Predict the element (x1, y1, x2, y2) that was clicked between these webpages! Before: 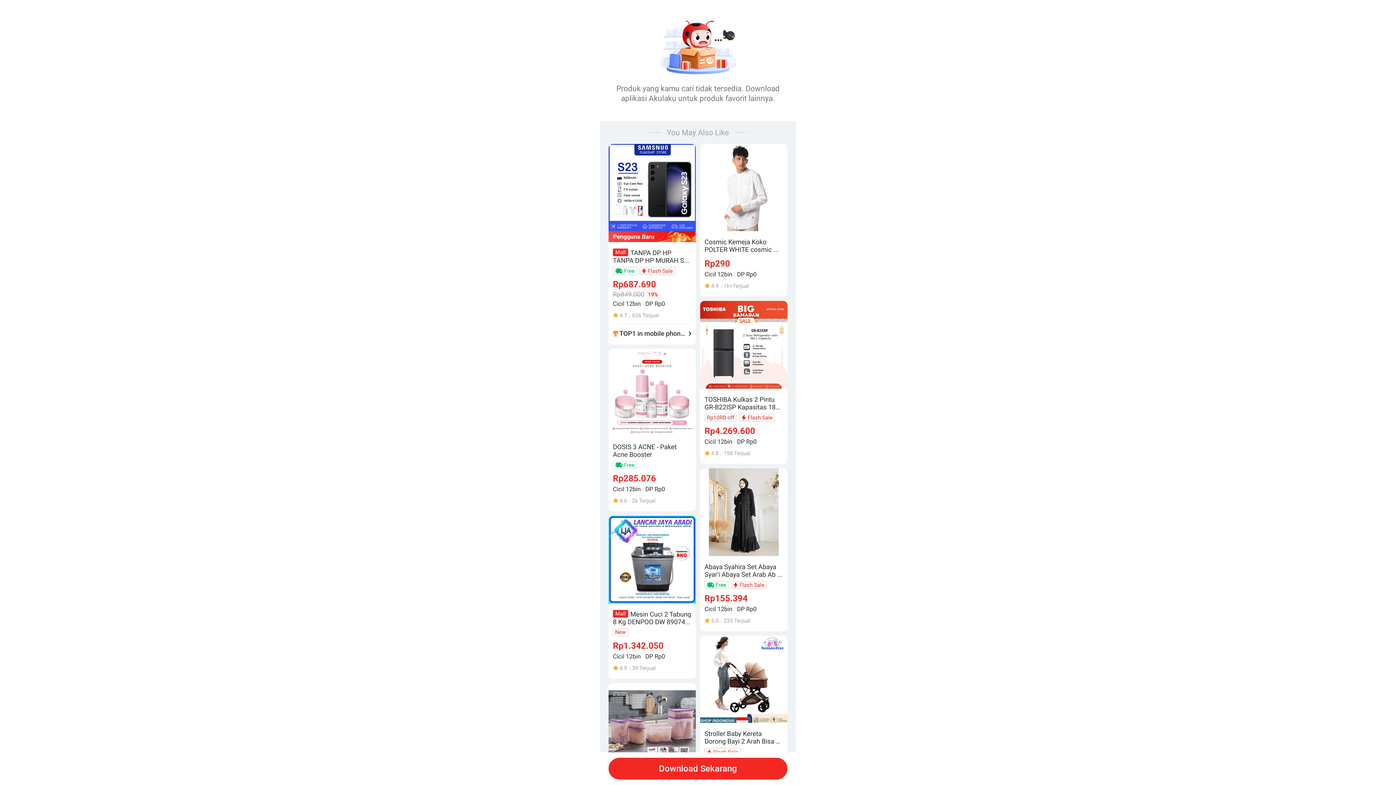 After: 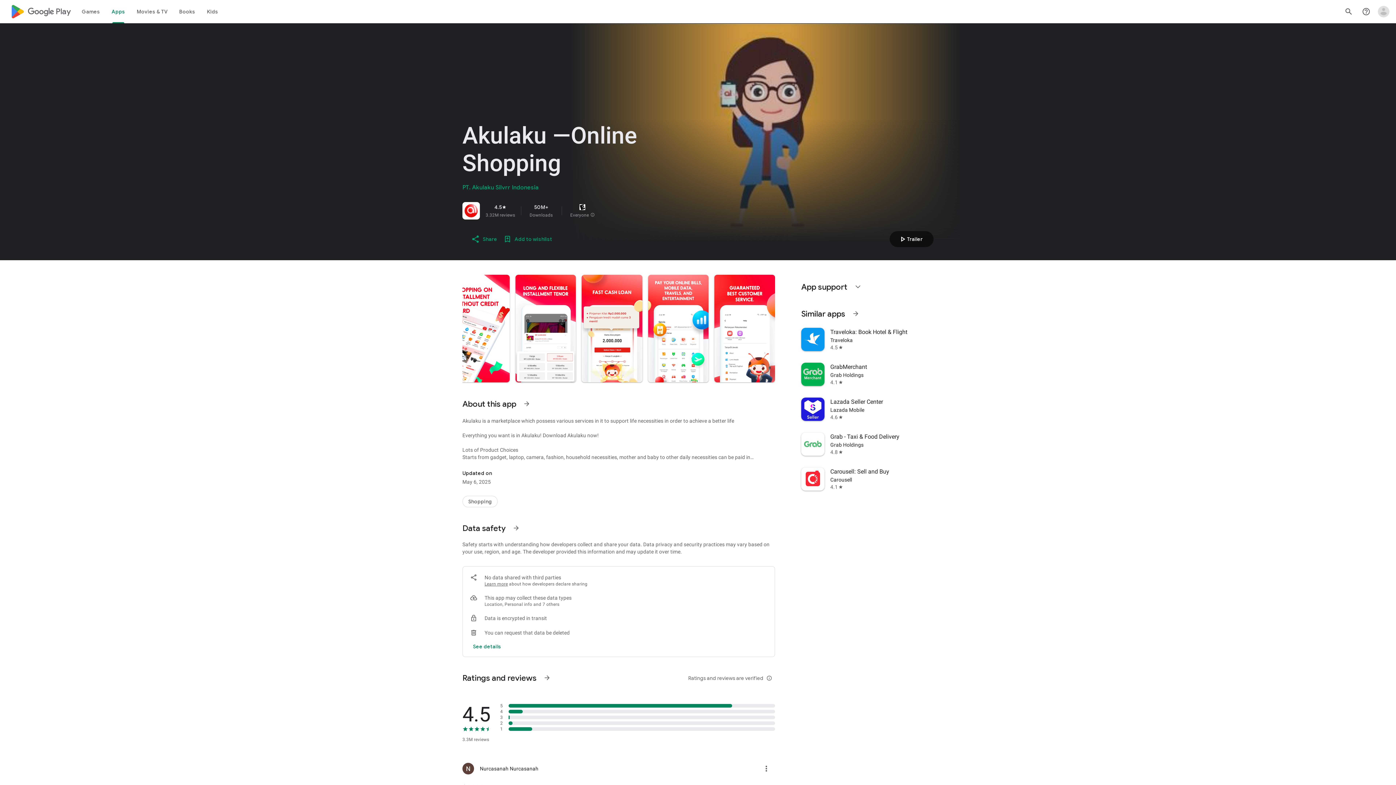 Action: bbox: (608, 758, 787, 780) label: Download Sekarang